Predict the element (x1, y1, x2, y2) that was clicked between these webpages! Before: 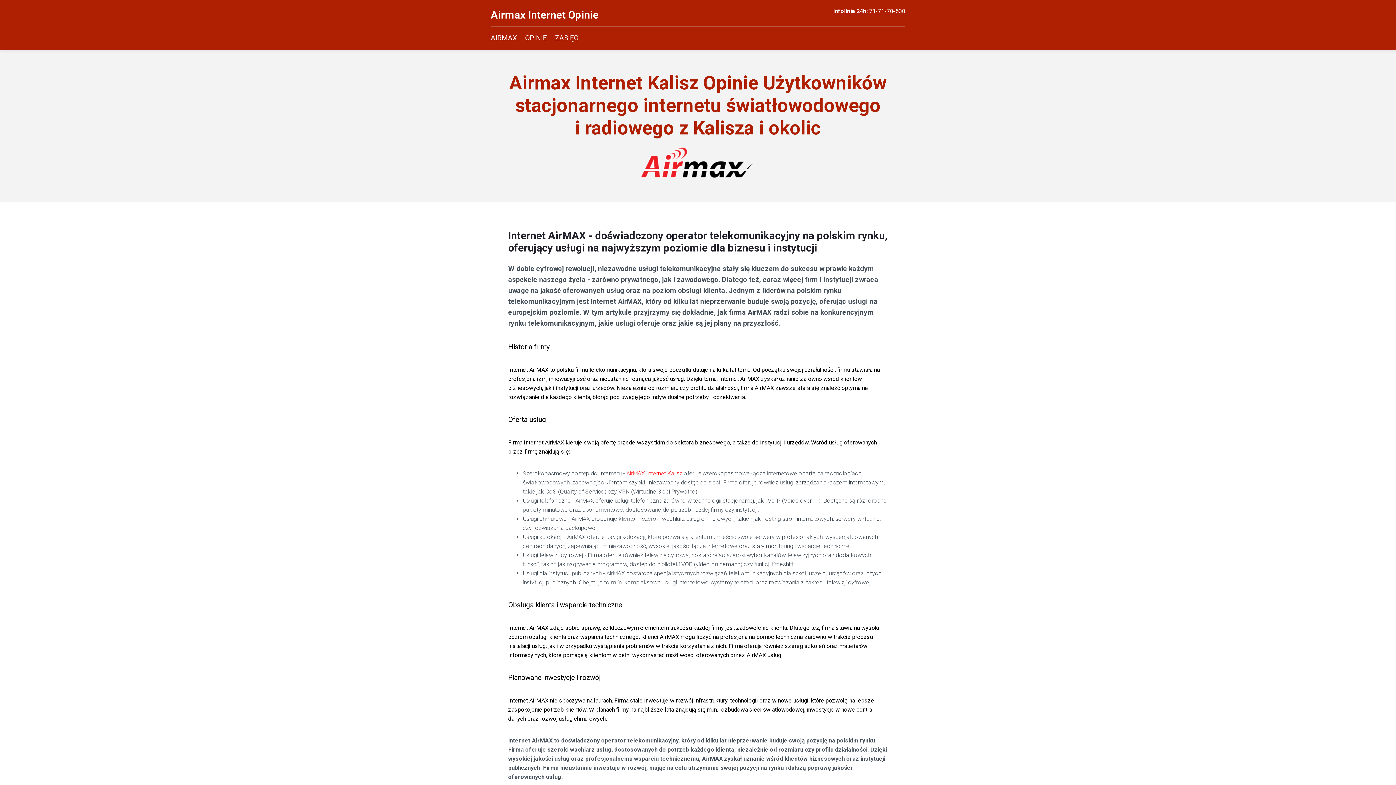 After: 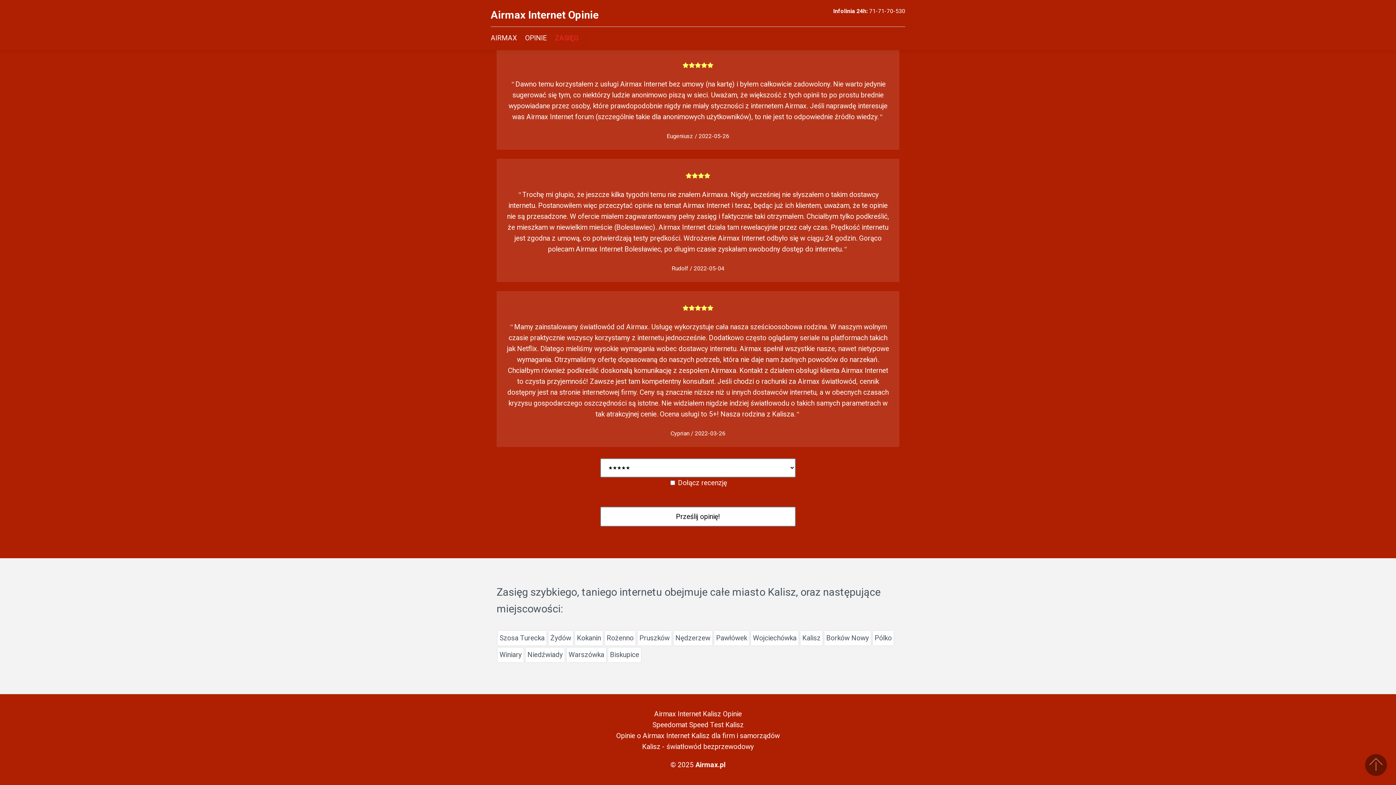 Action: label: ZASIĘG bbox: (555, 32, 578, 43)